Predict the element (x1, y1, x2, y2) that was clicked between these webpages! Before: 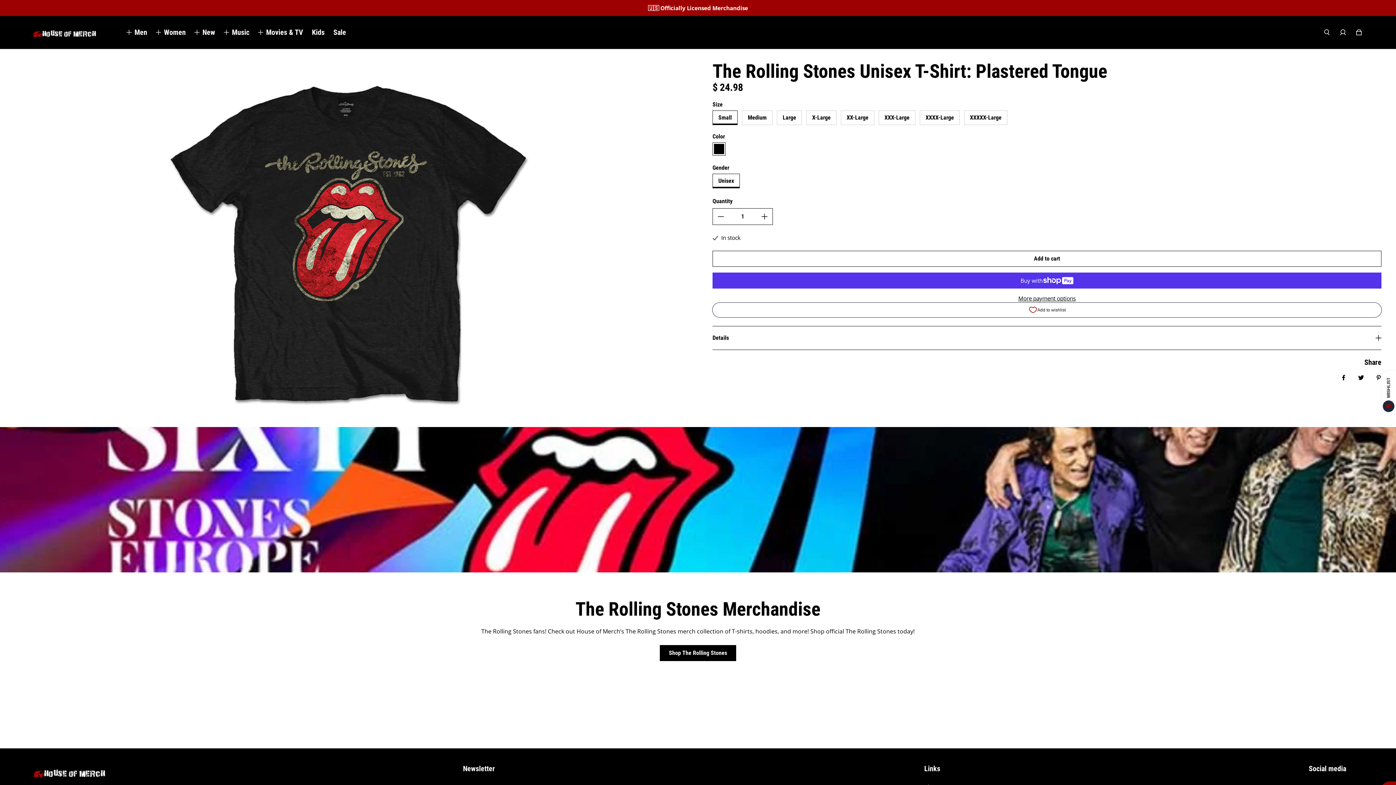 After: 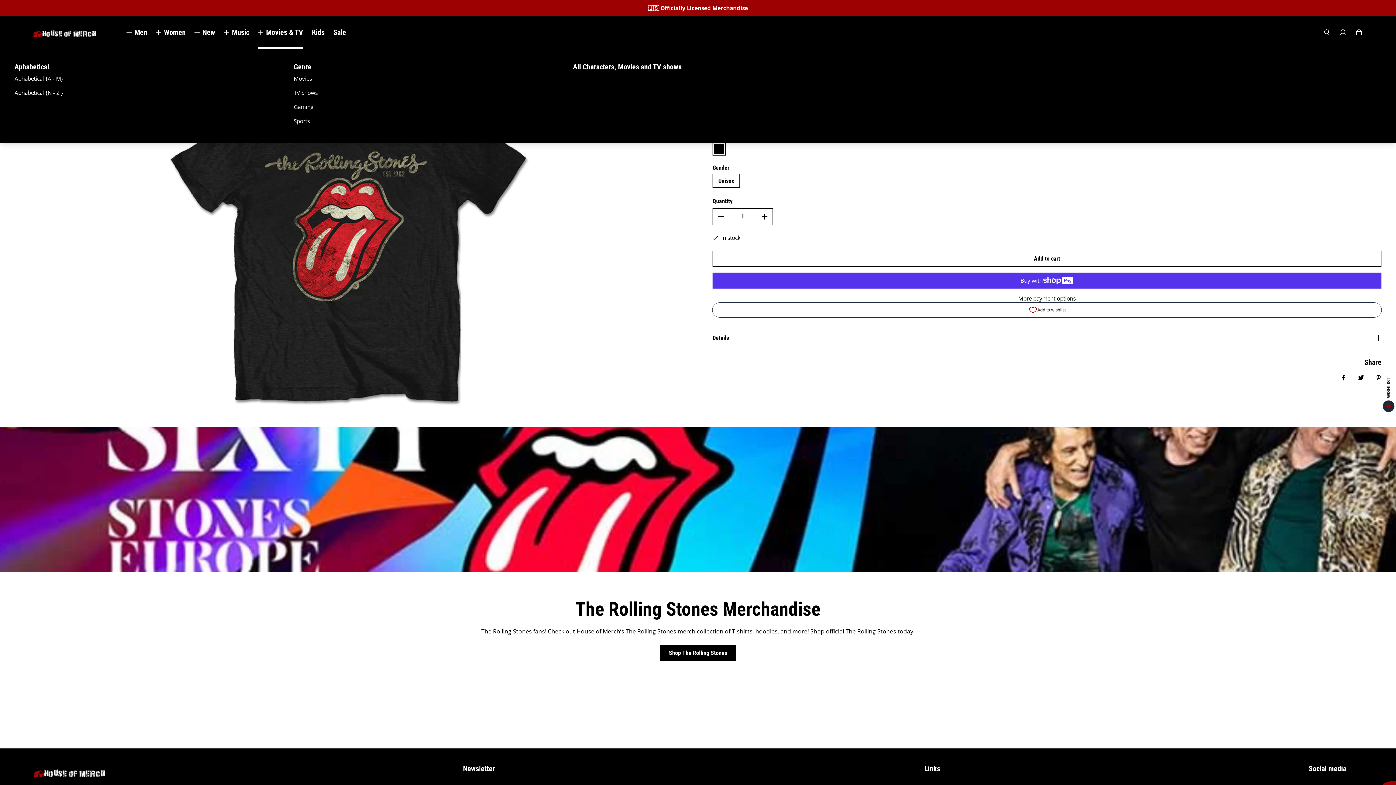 Action: label: Movies & TV bbox: (266, 28, 303, 36)